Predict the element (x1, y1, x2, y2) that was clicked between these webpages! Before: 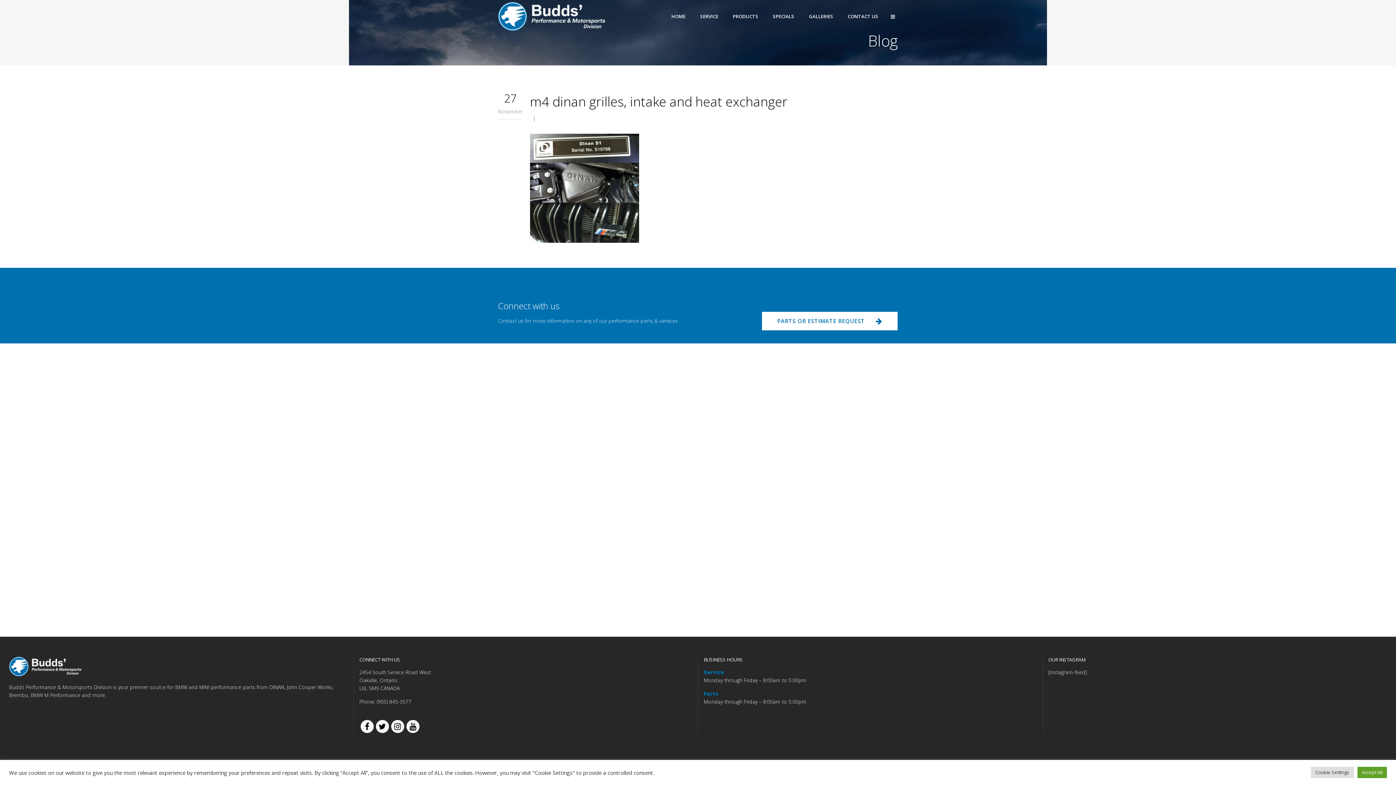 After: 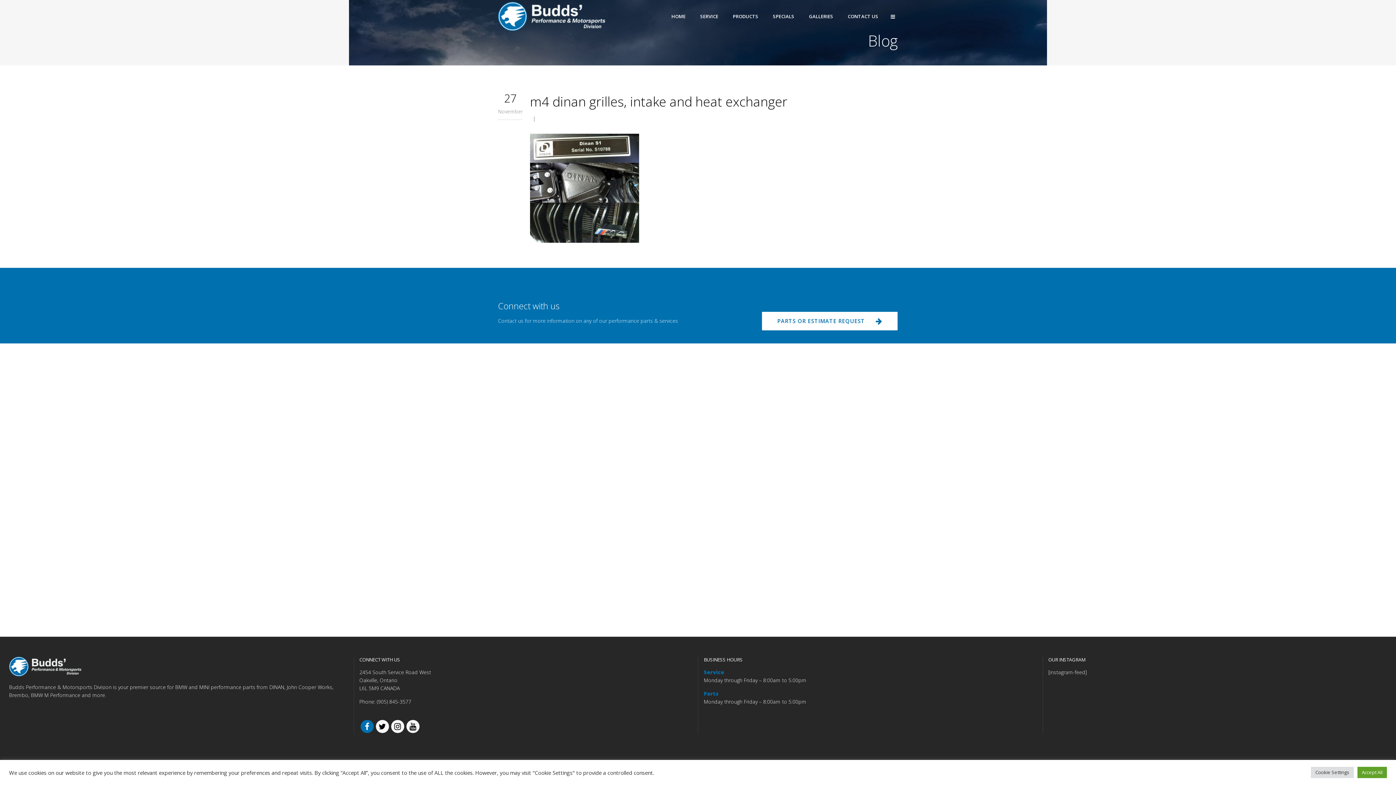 Action: bbox: (359, 722, 374, 729)